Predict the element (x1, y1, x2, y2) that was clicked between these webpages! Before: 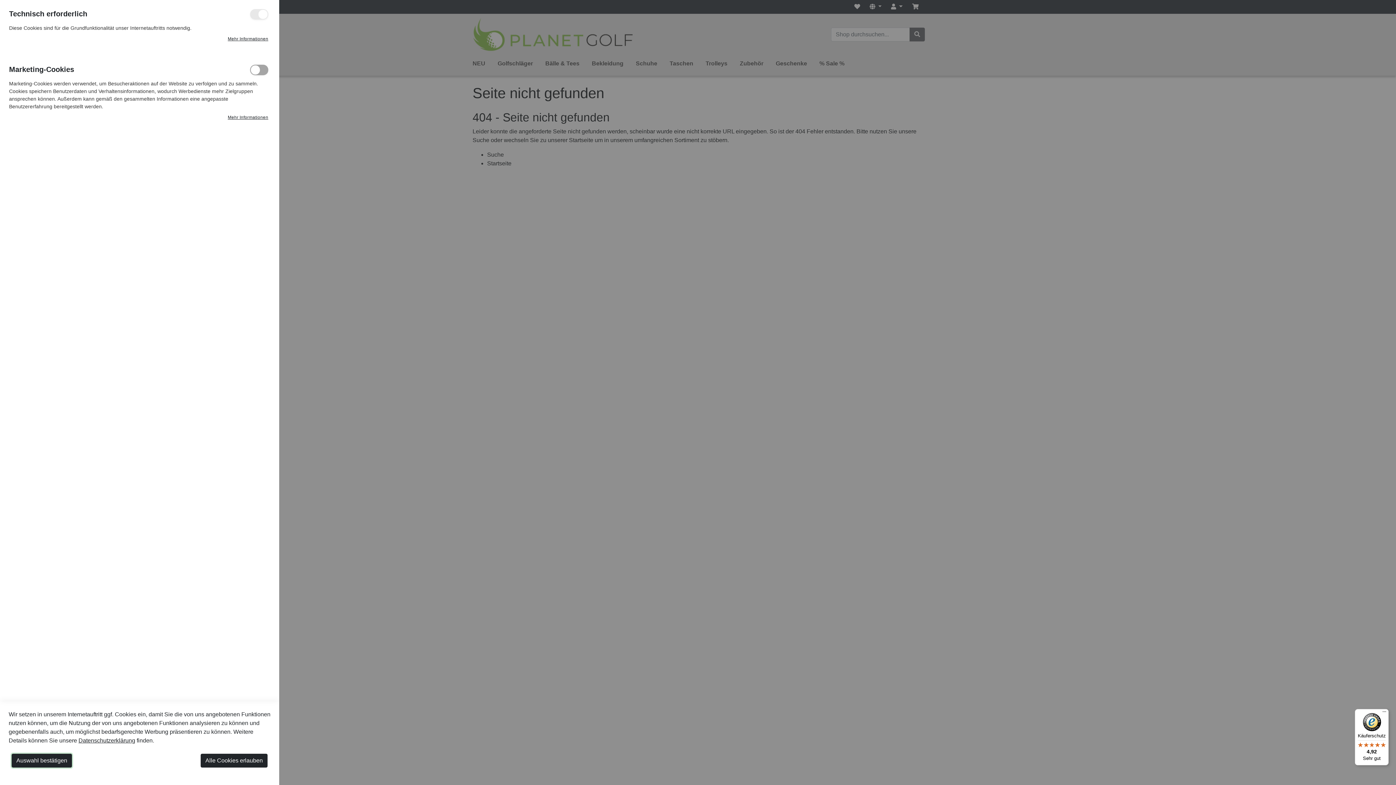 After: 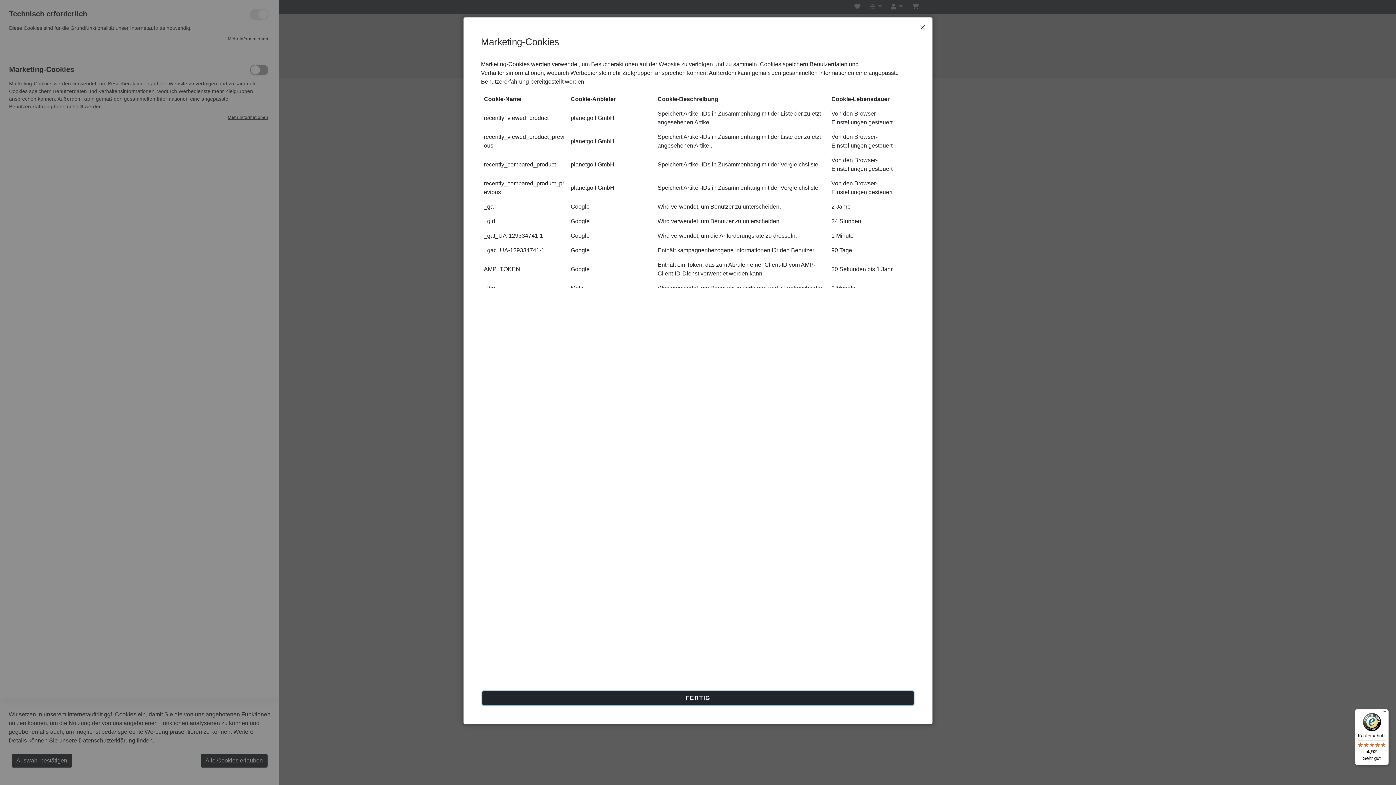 Action: bbox: (227, 114, 268, 120) label: Mehr Informationen